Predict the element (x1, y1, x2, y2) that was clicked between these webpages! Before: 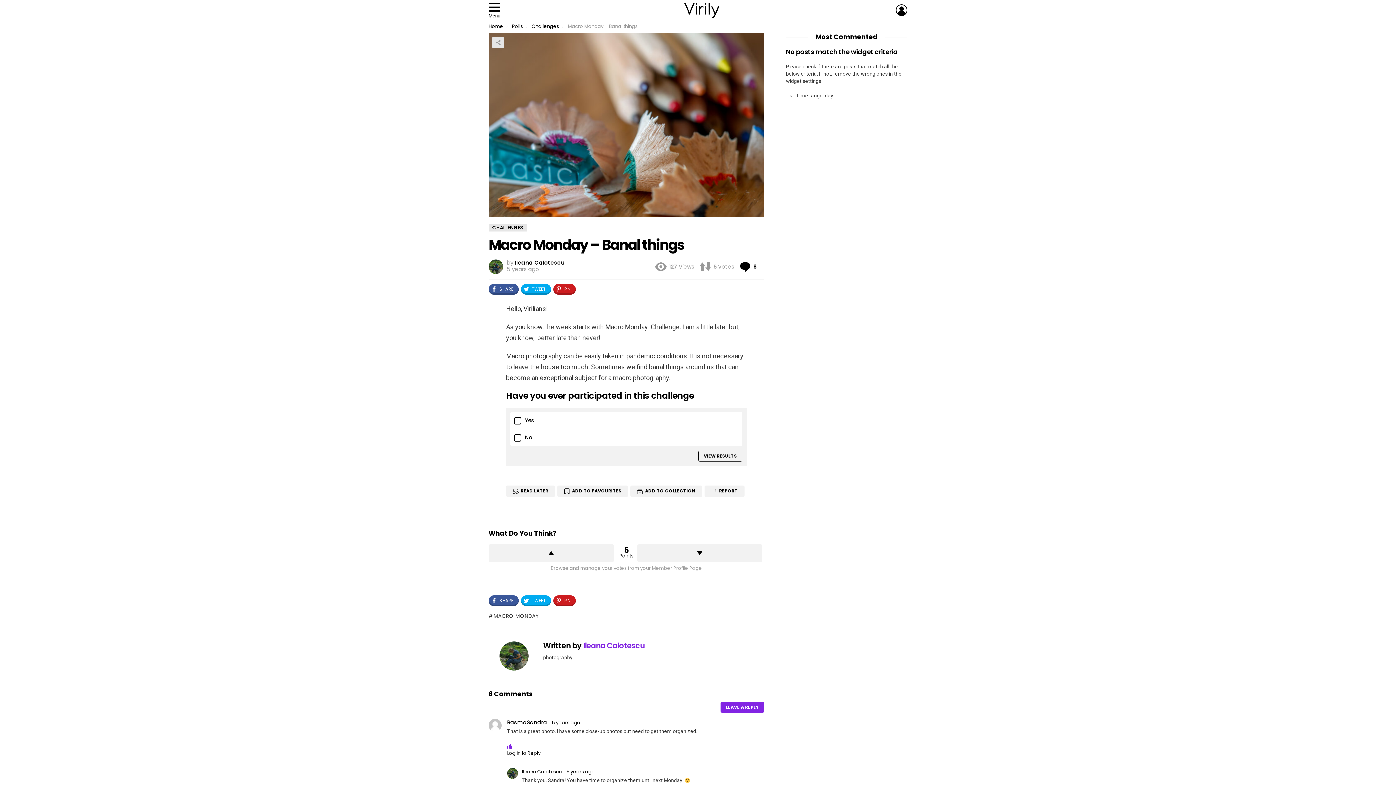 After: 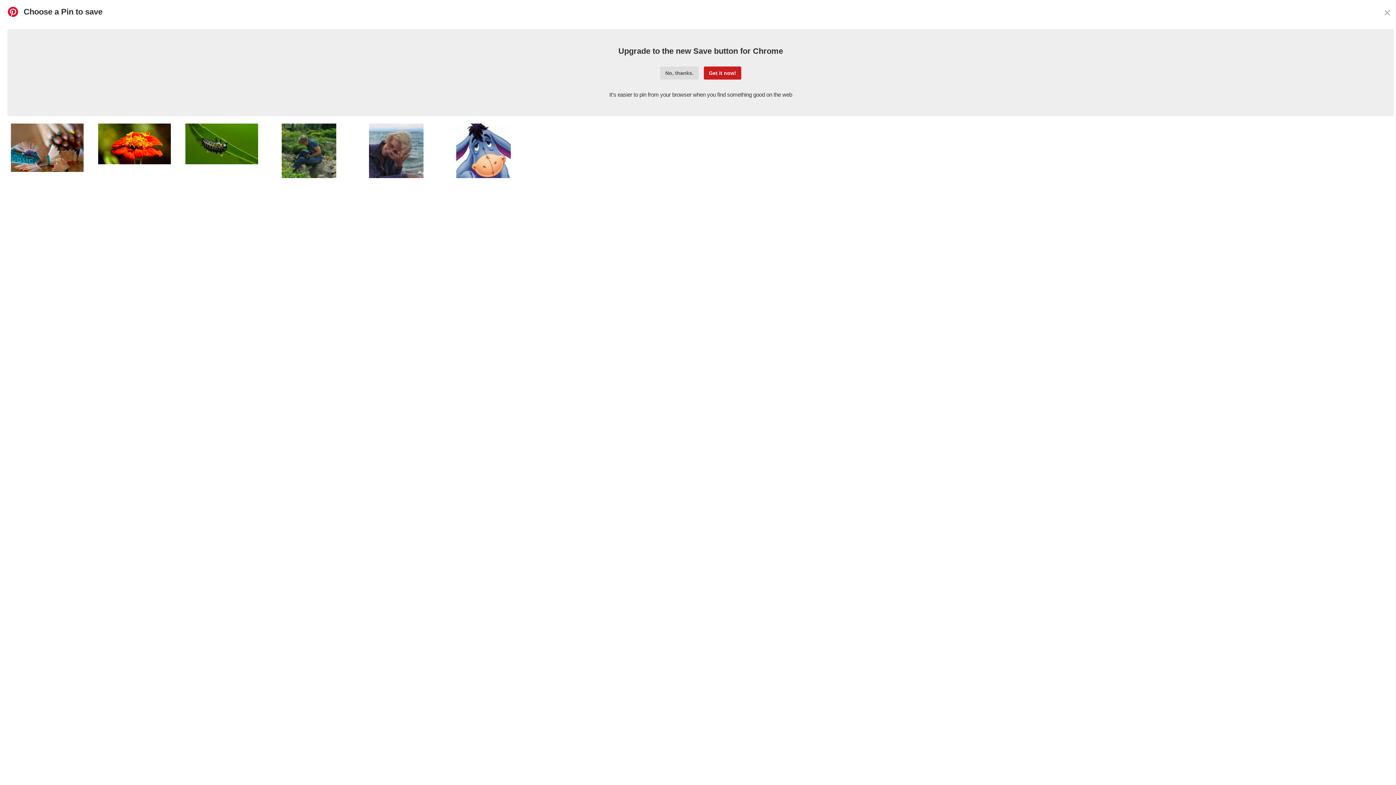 Action: label: PIN bbox: (553, 595, 576, 606)